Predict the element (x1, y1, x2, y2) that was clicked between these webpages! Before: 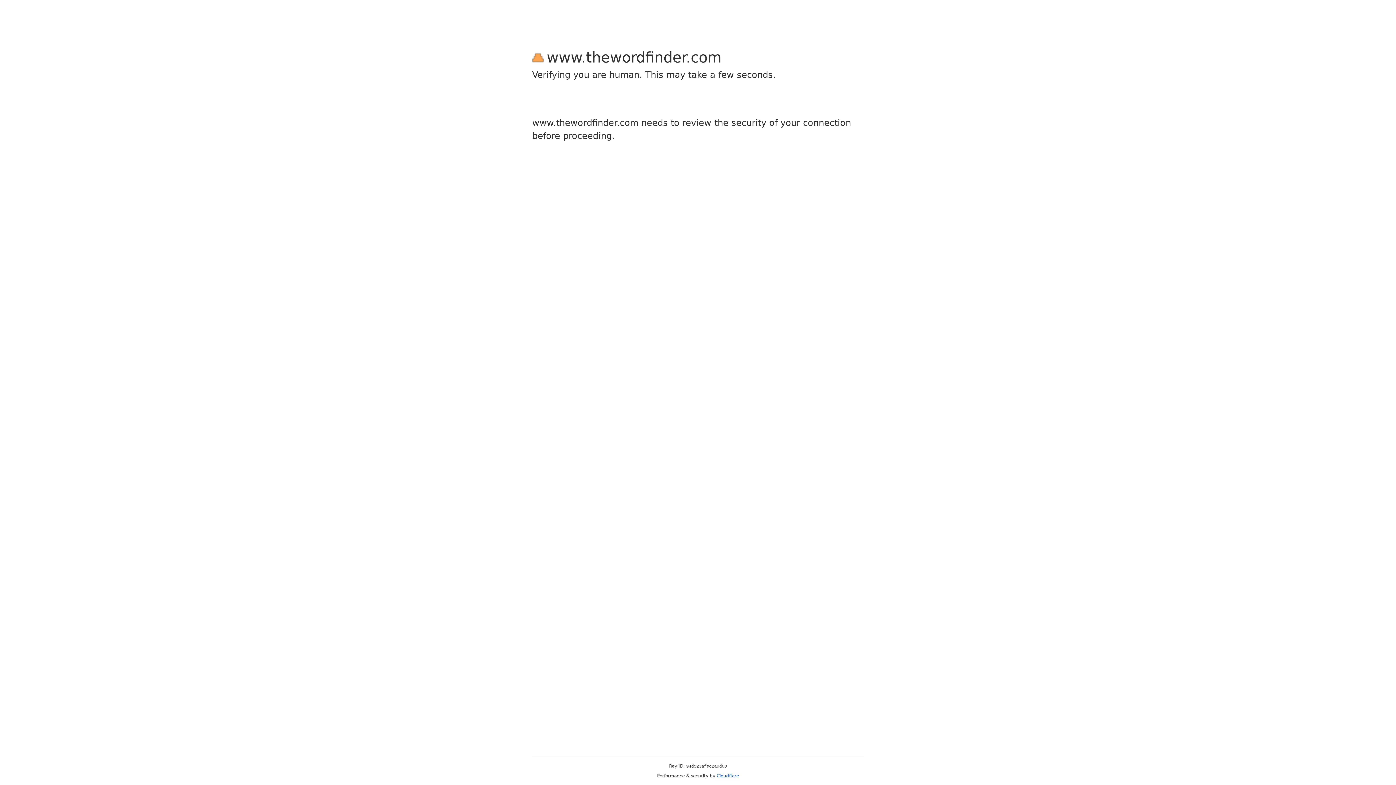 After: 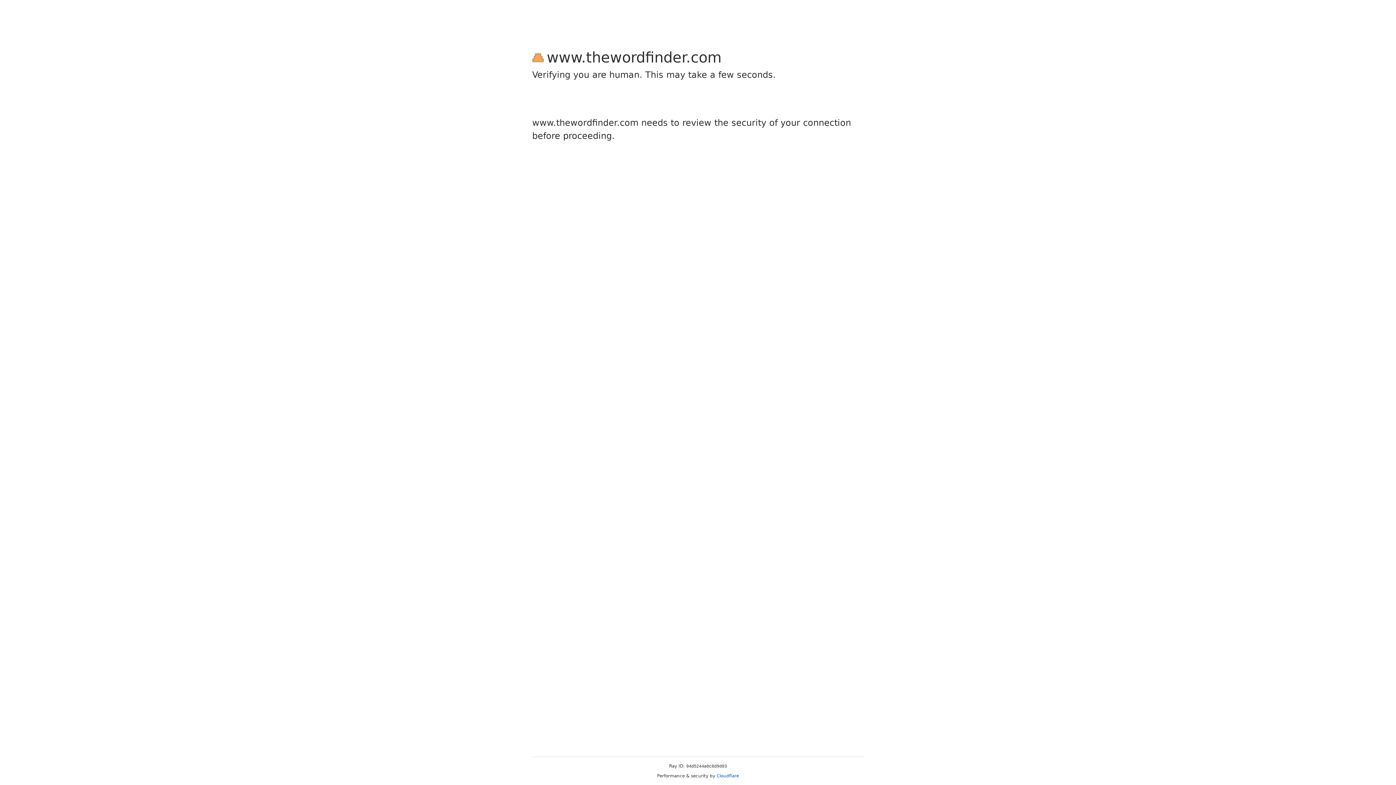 Action: bbox: (716, 773, 739, 778) label: Cloudflare